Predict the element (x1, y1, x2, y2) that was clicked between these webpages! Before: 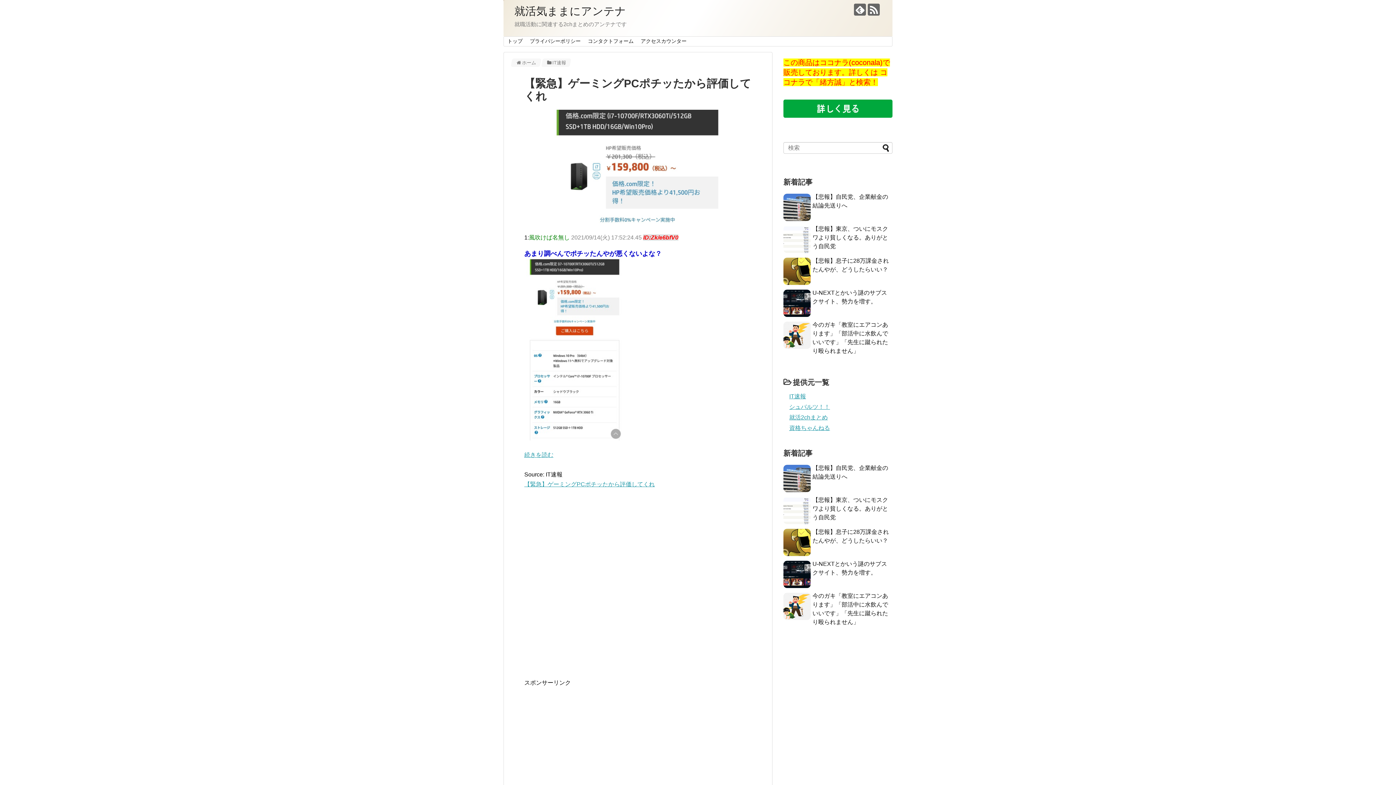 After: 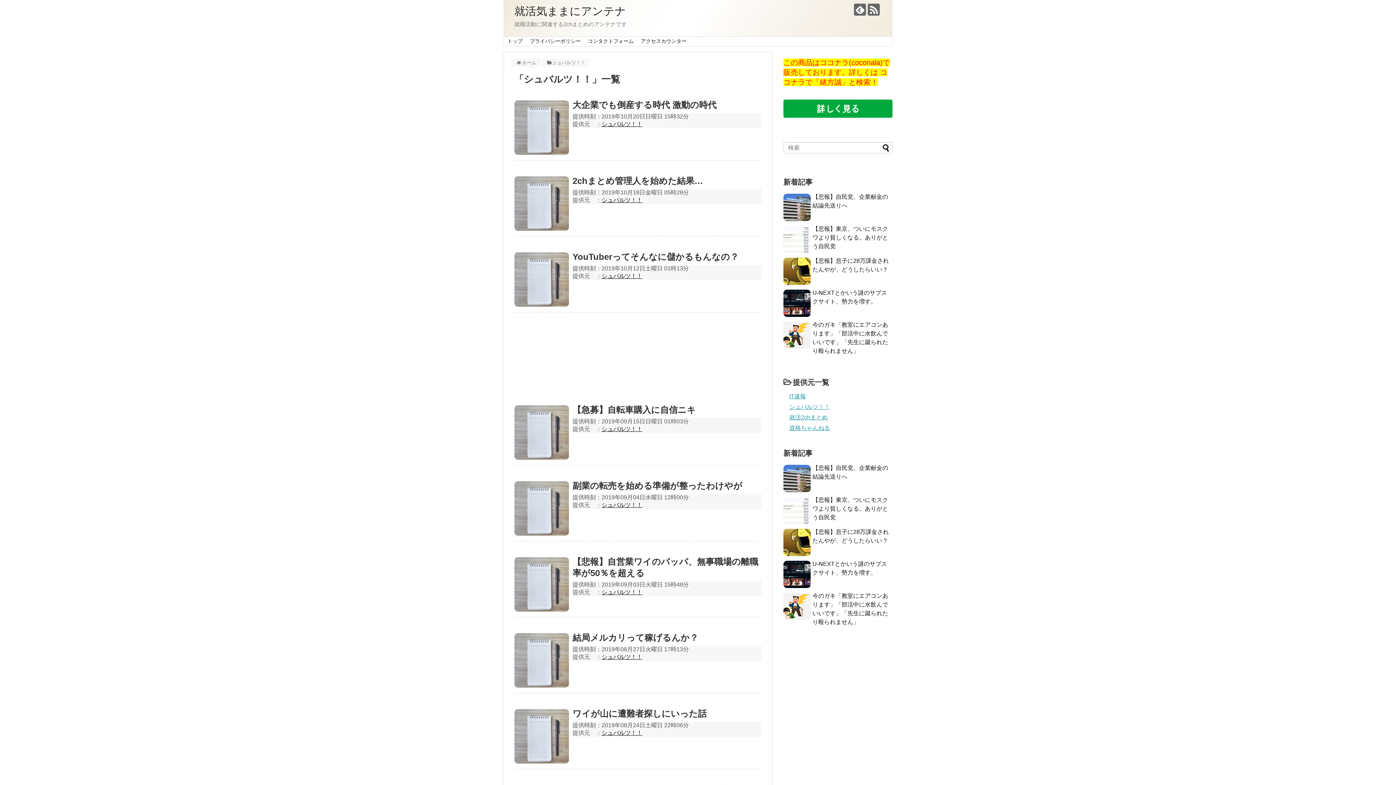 Action: label: シュバルツ！！ bbox: (789, 404, 830, 410)